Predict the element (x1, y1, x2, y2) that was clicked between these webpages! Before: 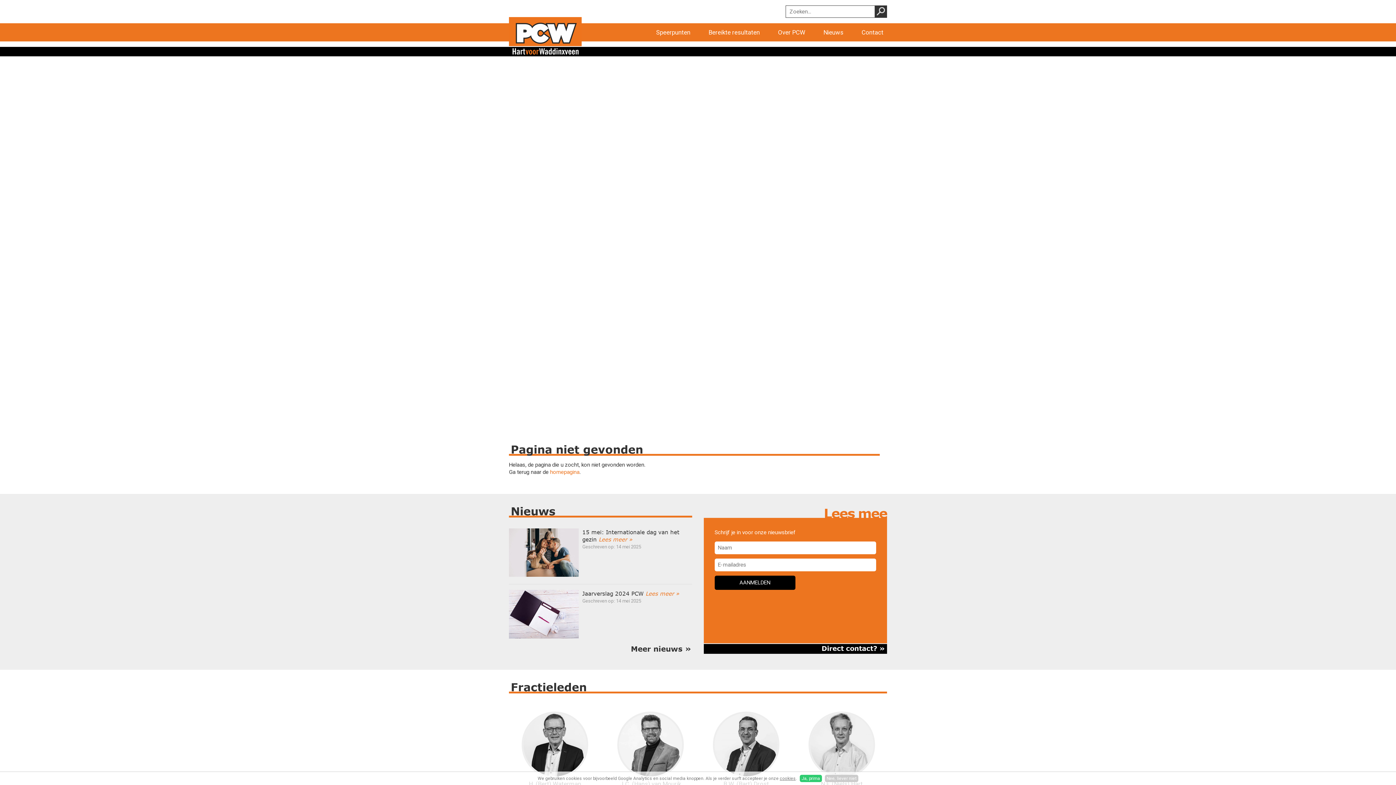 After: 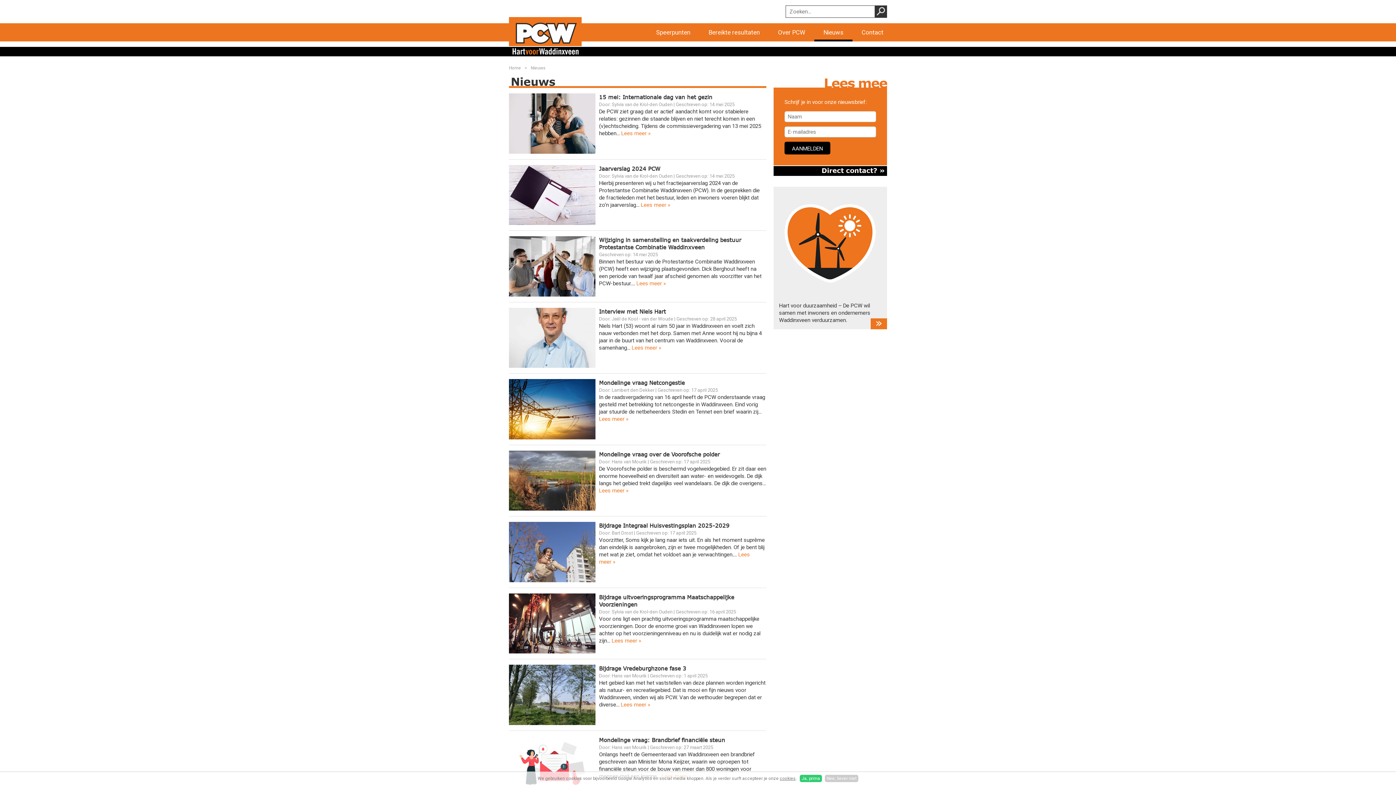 Action: bbox: (814, 23, 852, 41) label: Nieuws